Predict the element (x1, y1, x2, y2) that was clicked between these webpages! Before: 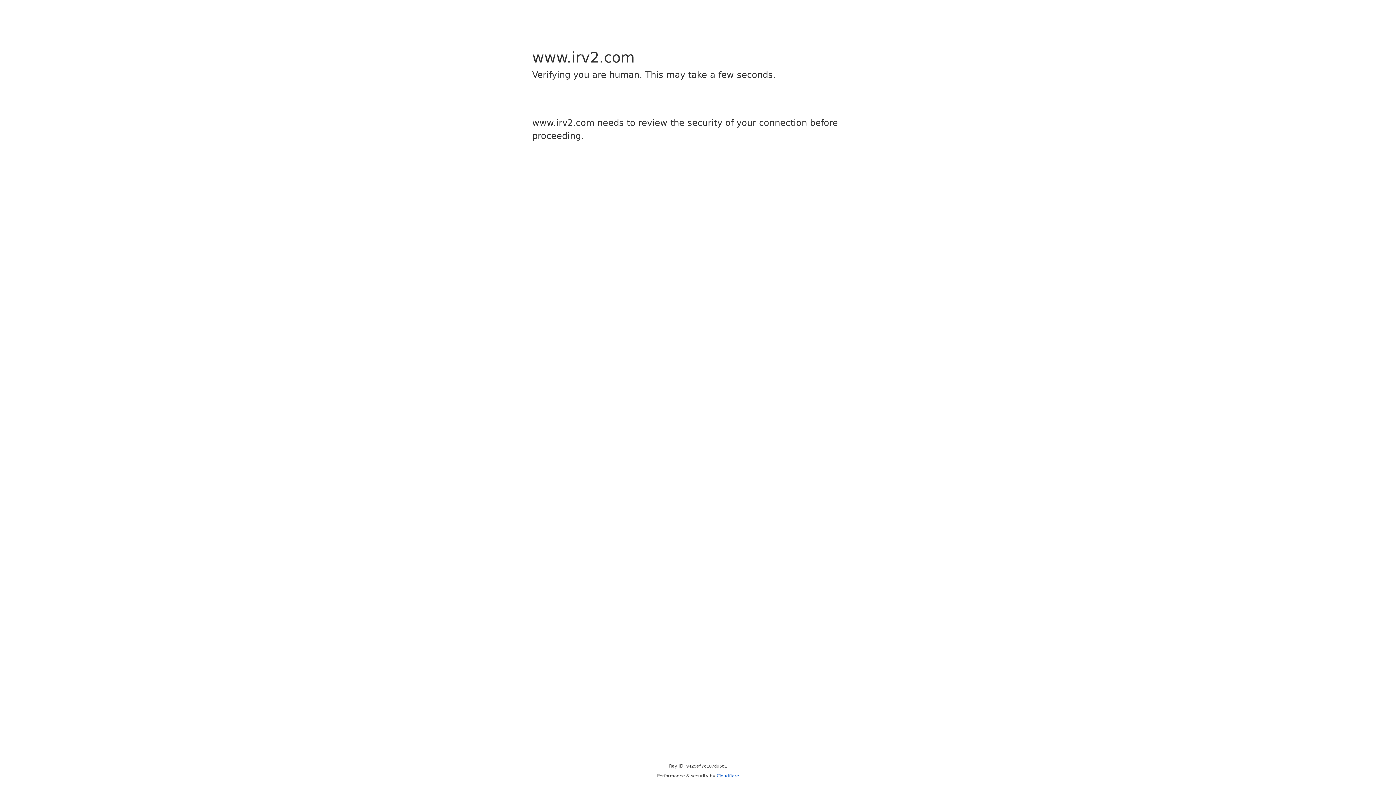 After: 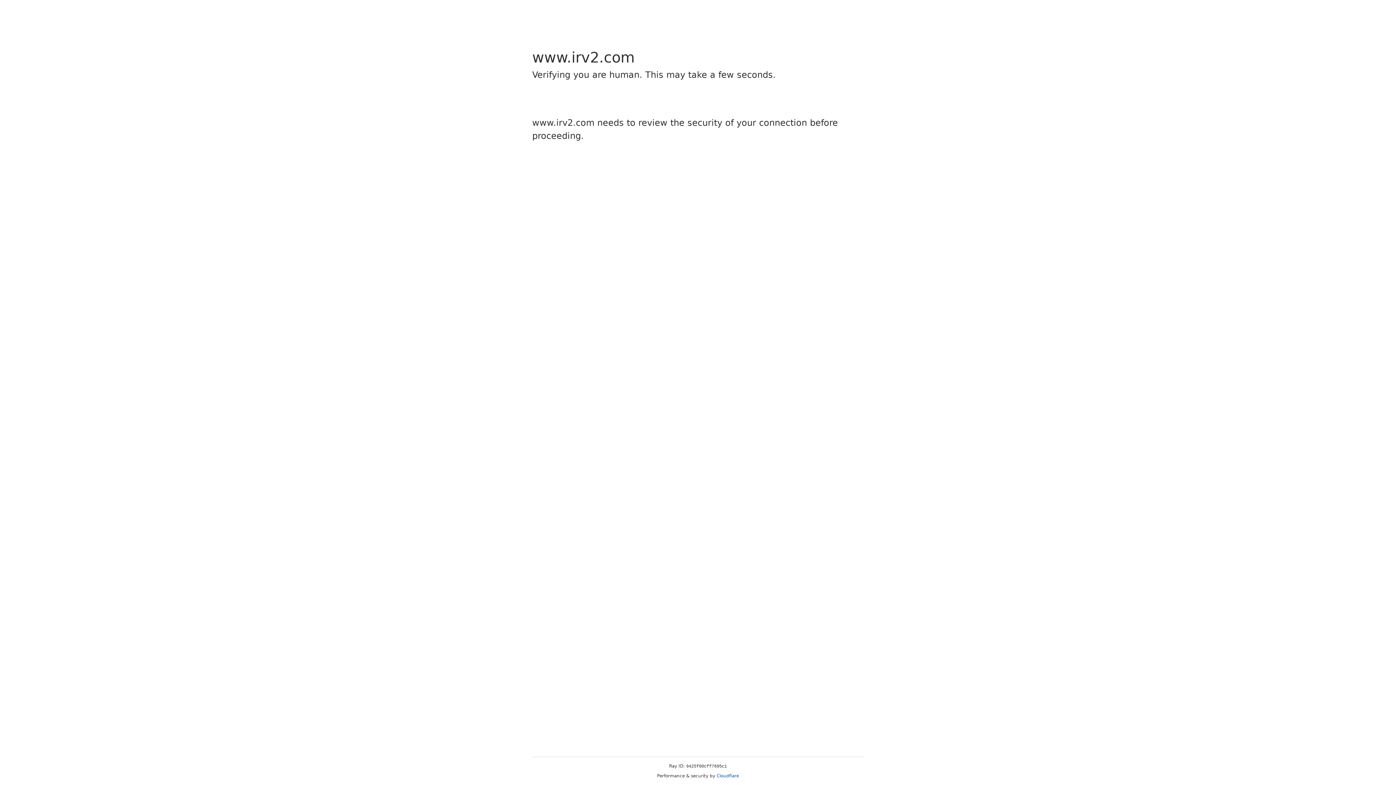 Action: label: Cloudflare bbox: (716, 773, 739, 778)